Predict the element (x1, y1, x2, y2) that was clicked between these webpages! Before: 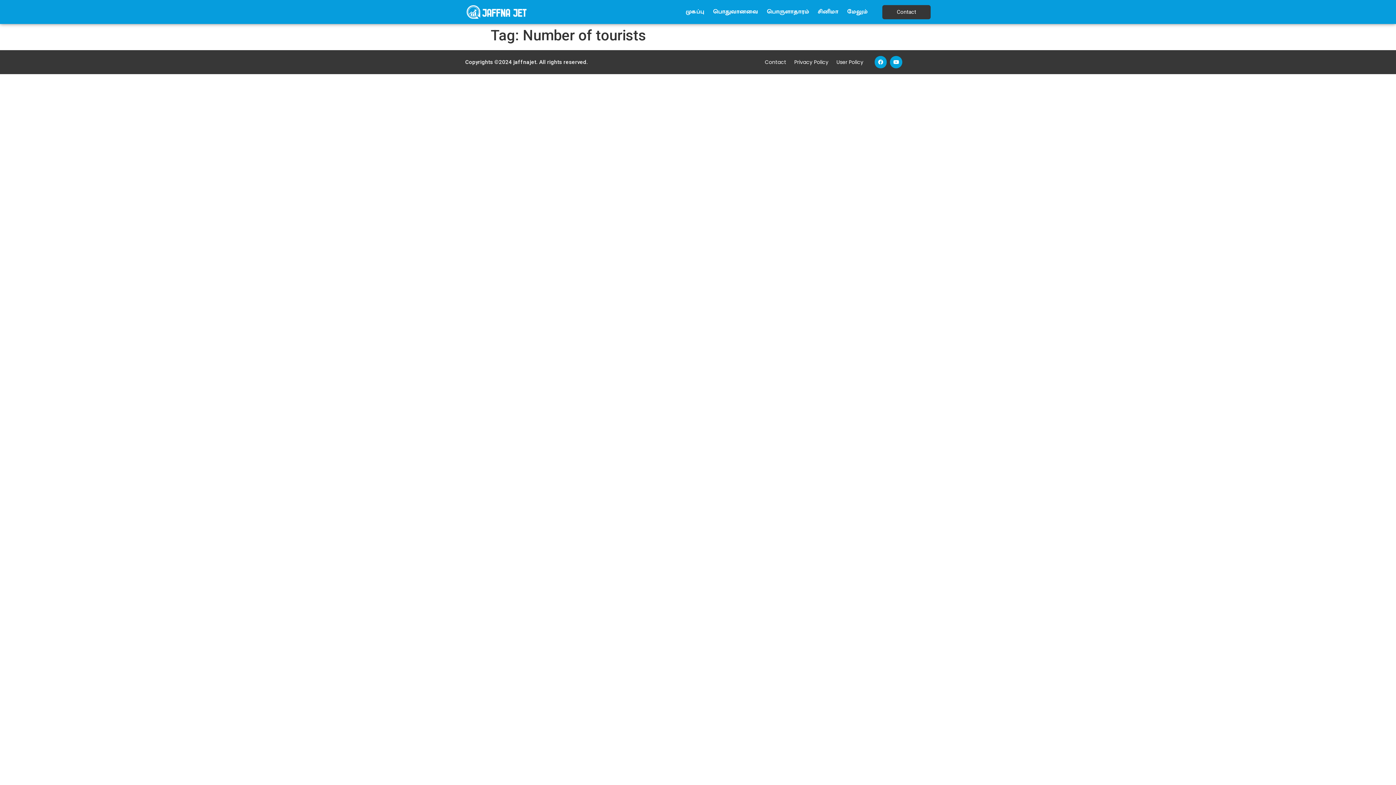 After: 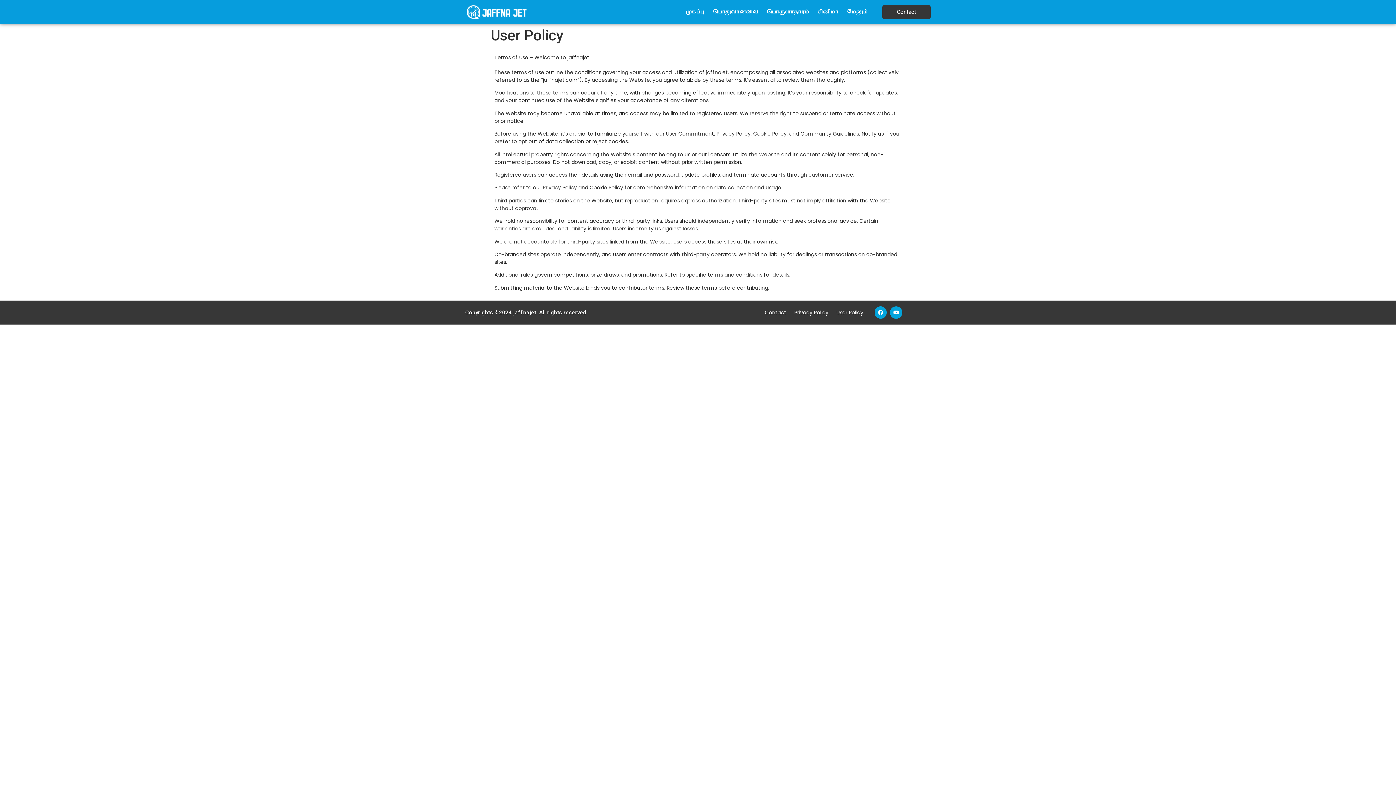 Action: bbox: (832, 53, 867, 70) label: User Policy